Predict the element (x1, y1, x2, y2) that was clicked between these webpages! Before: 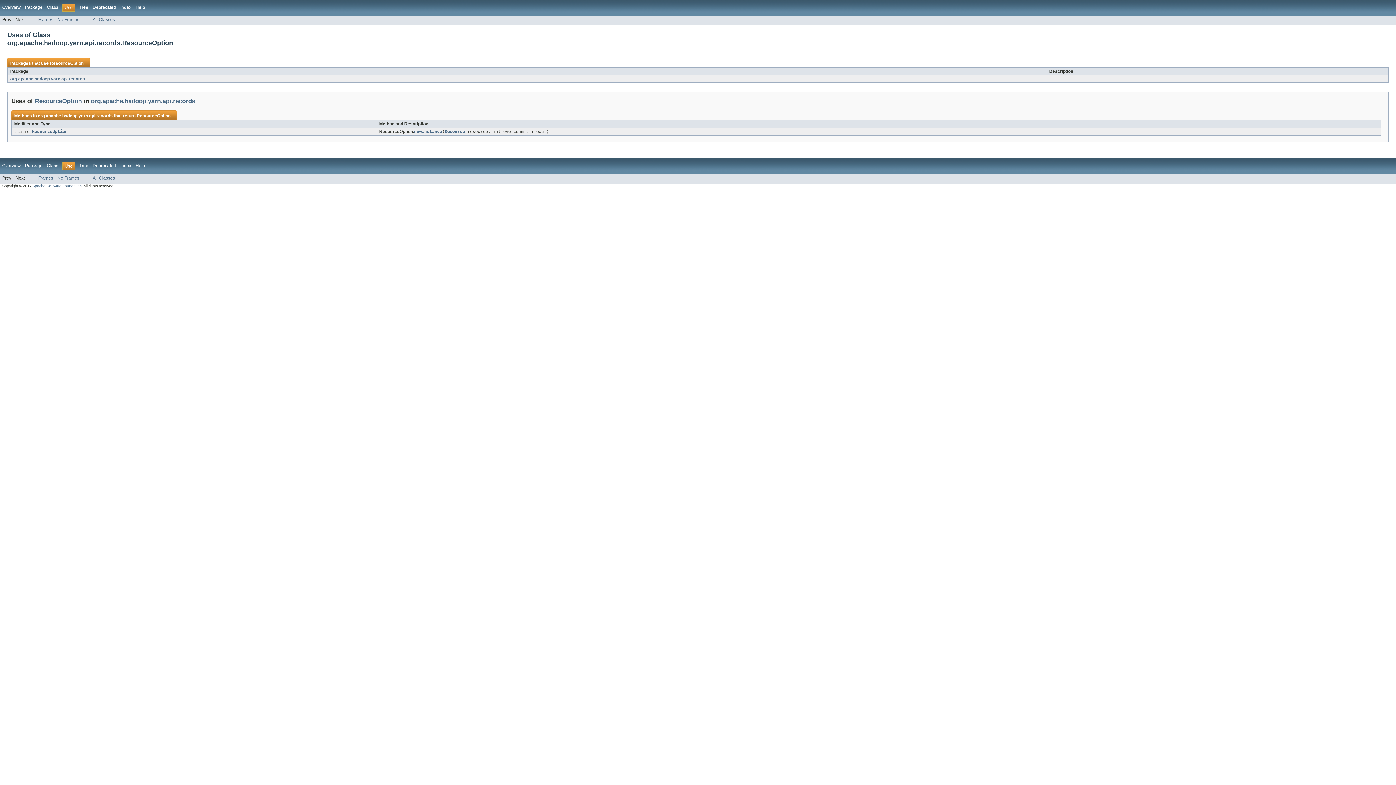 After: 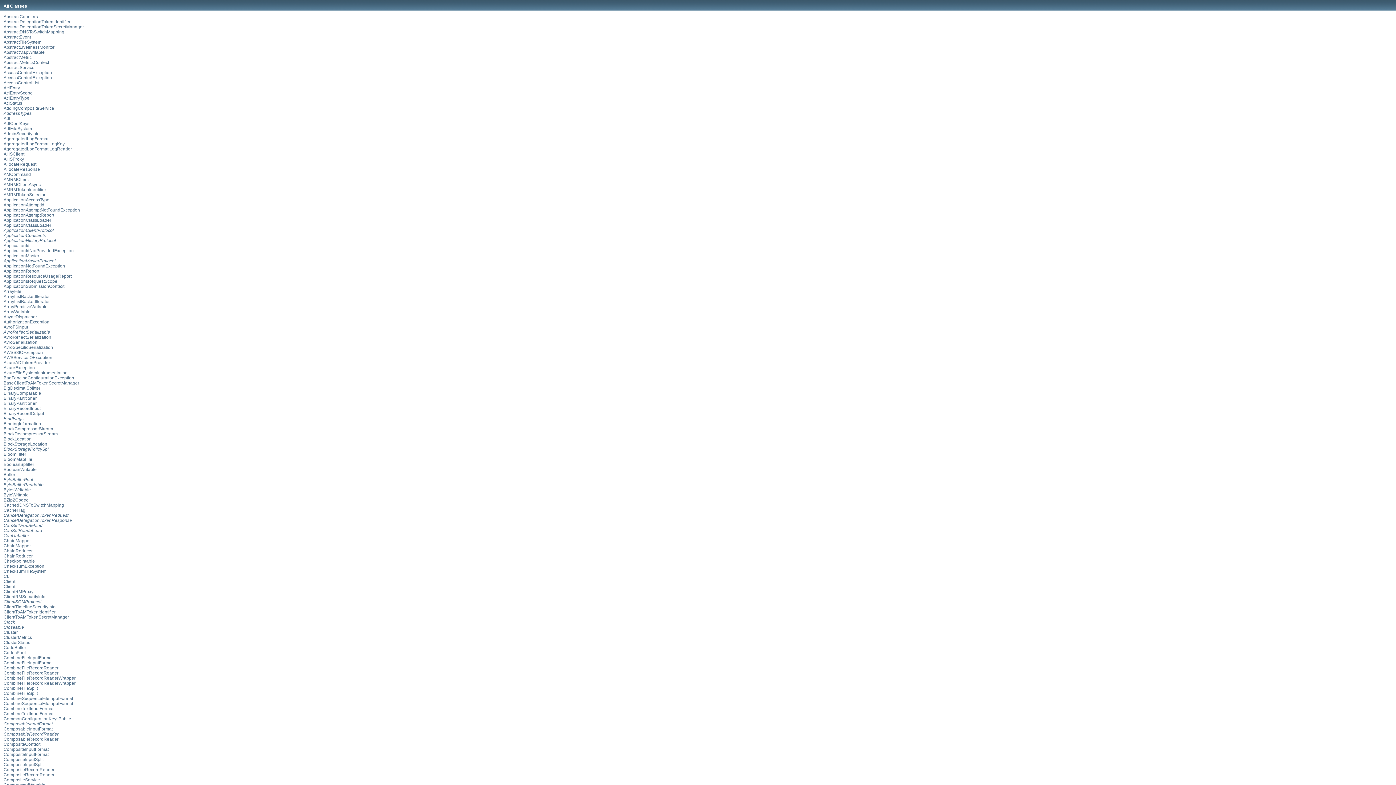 Action: bbox: (92, 175, 114, 180) label: All Classes